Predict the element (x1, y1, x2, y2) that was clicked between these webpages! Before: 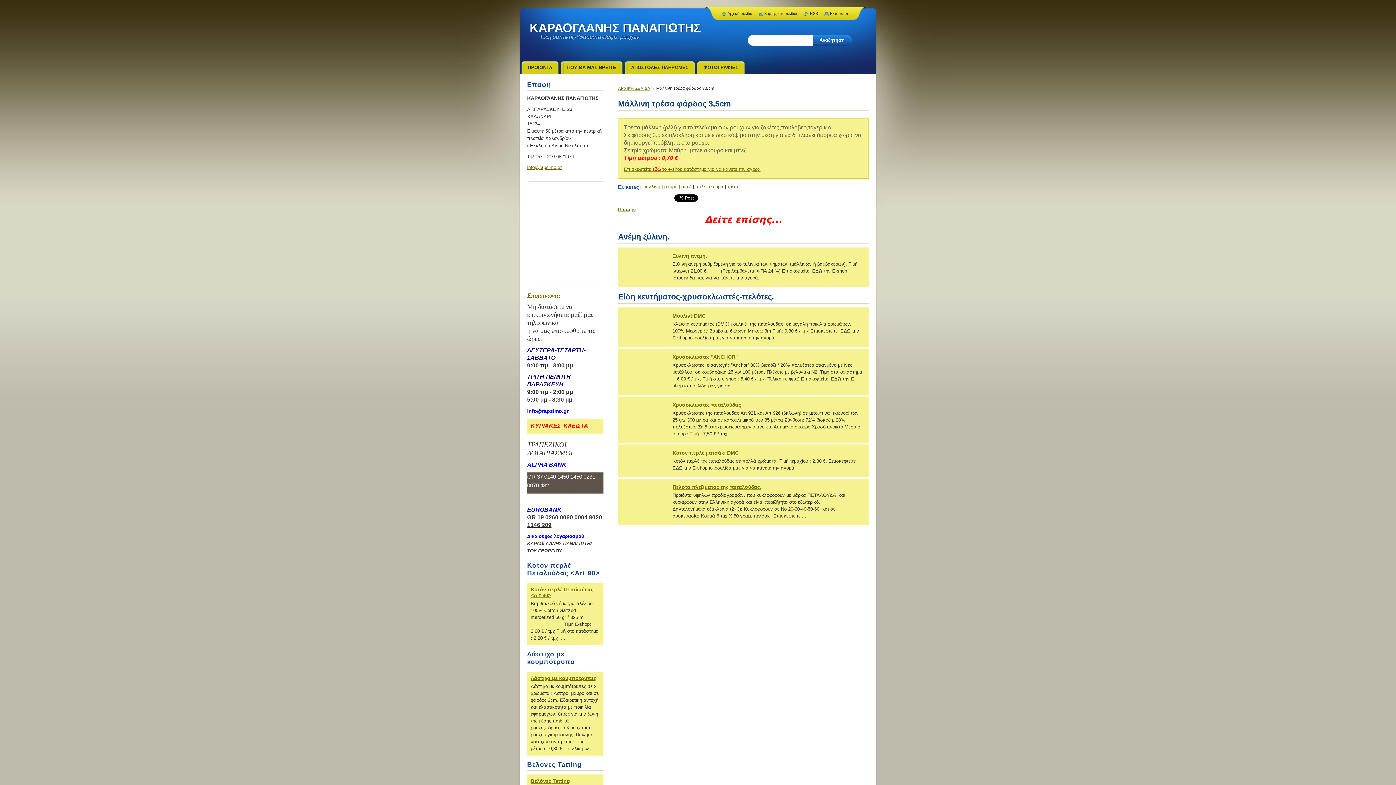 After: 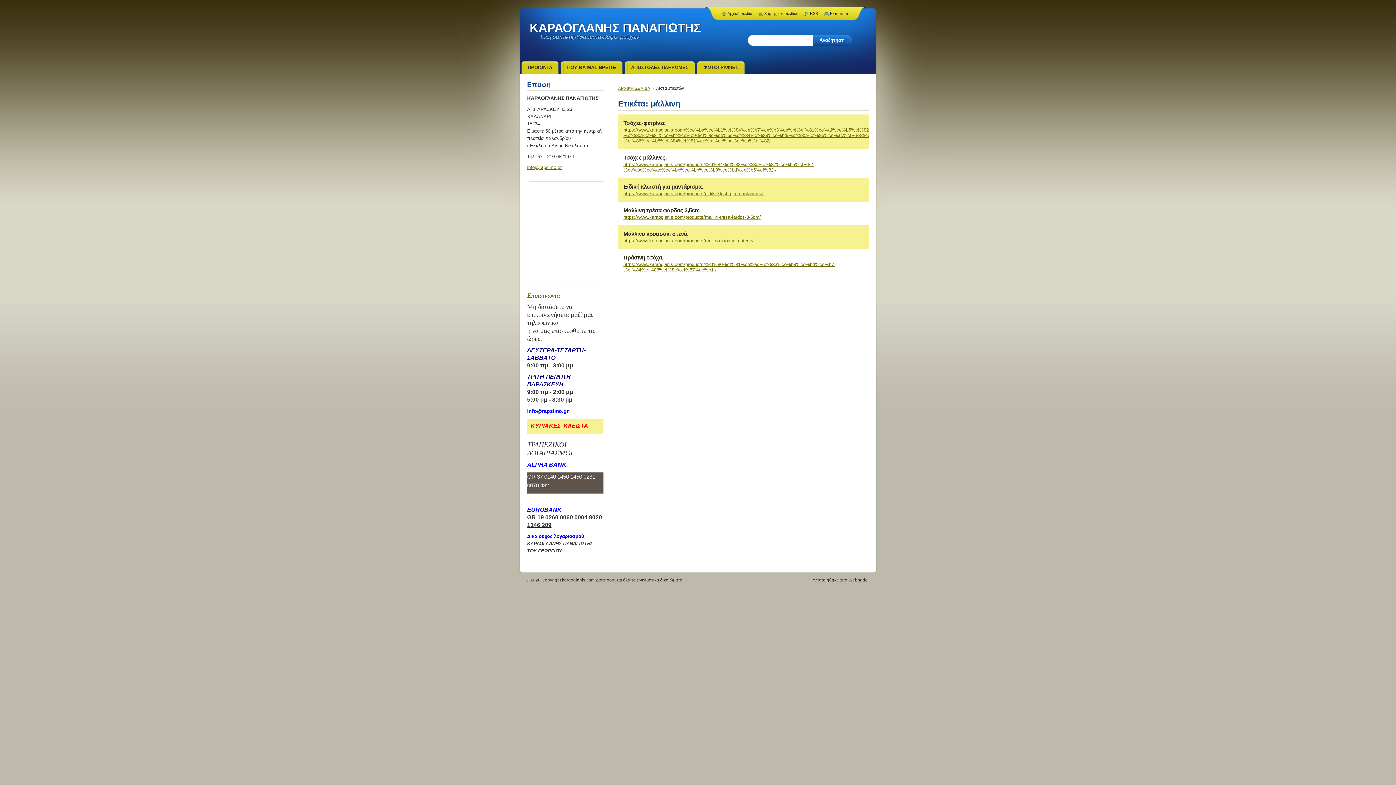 Action: label: Πίσω bbox: (618, 206, 635, 212)